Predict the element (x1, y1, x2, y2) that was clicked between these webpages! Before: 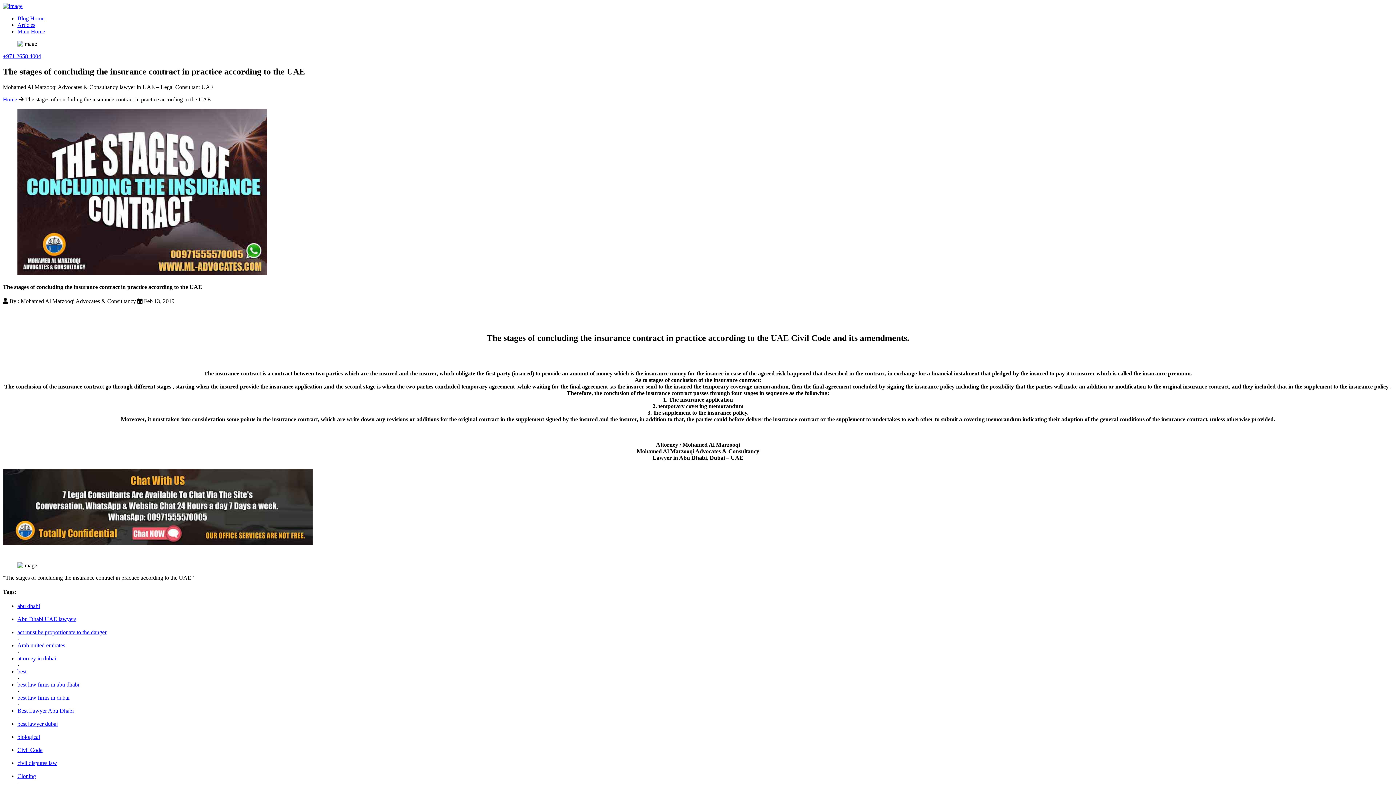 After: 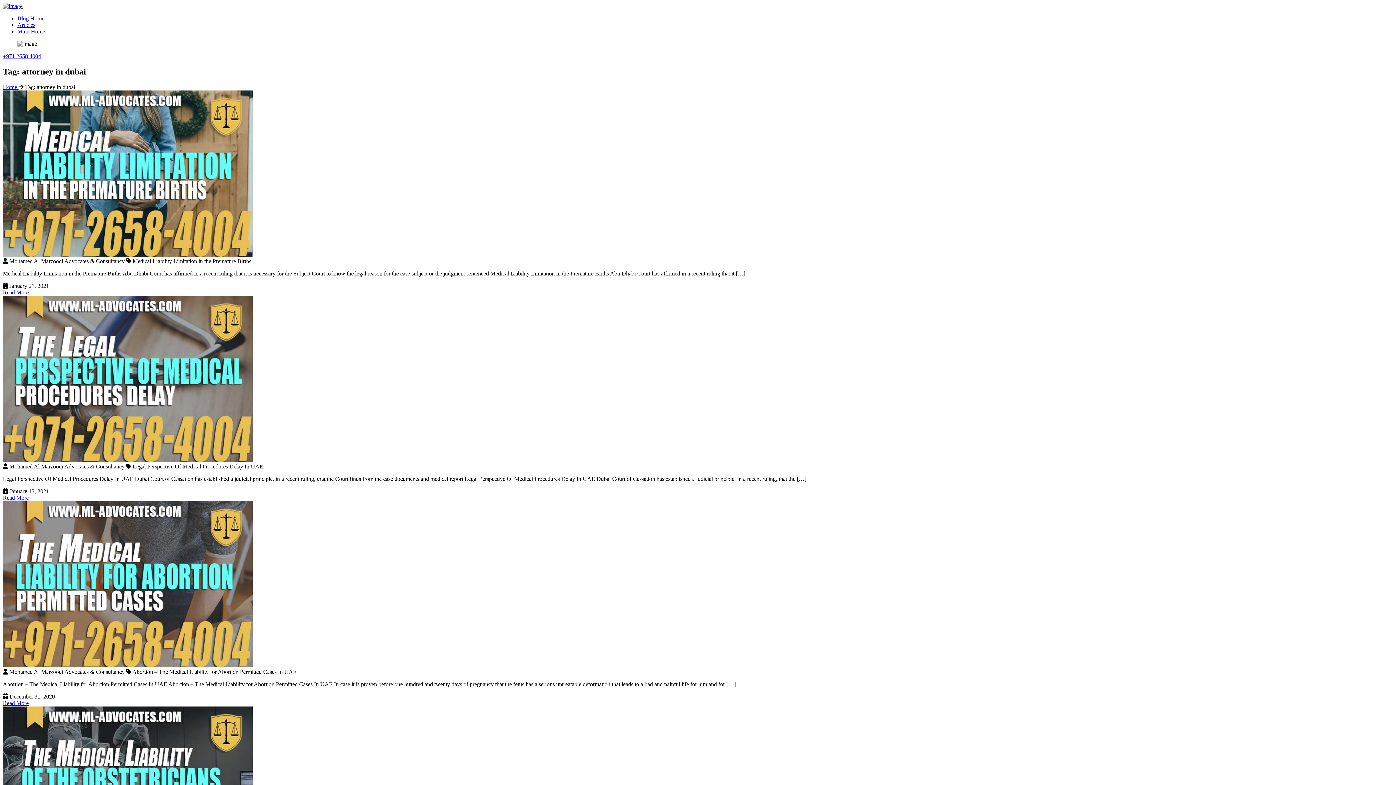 Action: bbox: (17, 655, 56, 661) label: attorney in dubai